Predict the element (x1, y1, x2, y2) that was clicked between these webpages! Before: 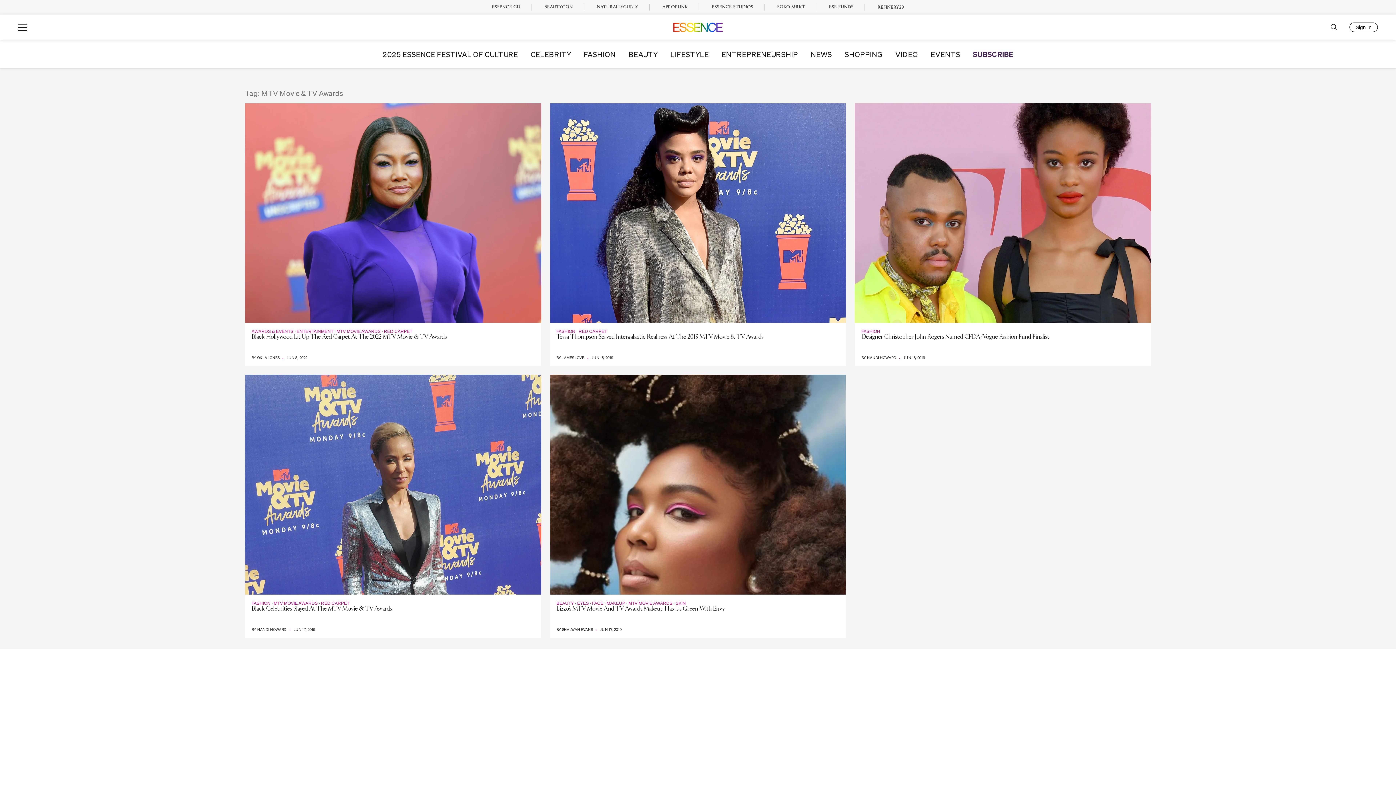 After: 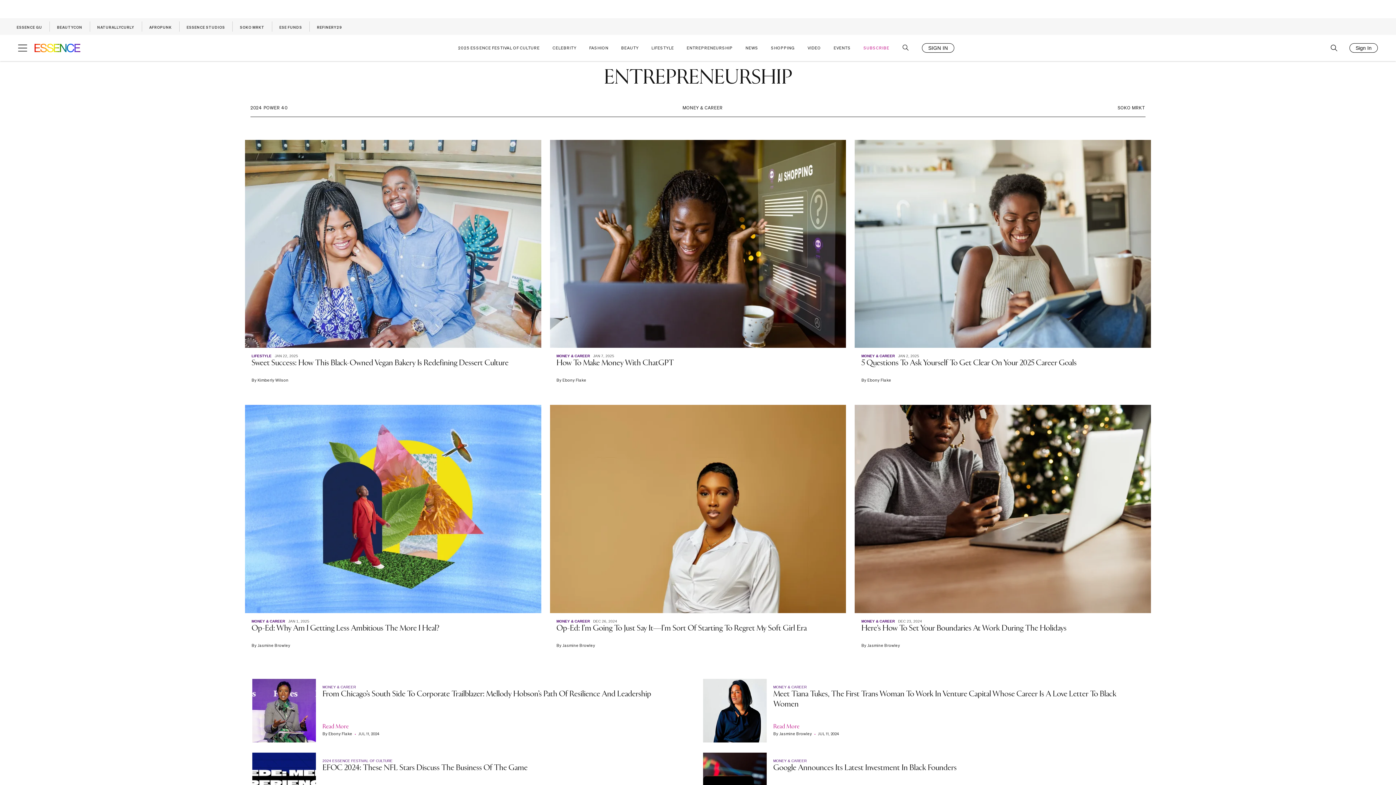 Action: bbox: (721, 50, 798, 57) label: ENTREPRENEURSHIP